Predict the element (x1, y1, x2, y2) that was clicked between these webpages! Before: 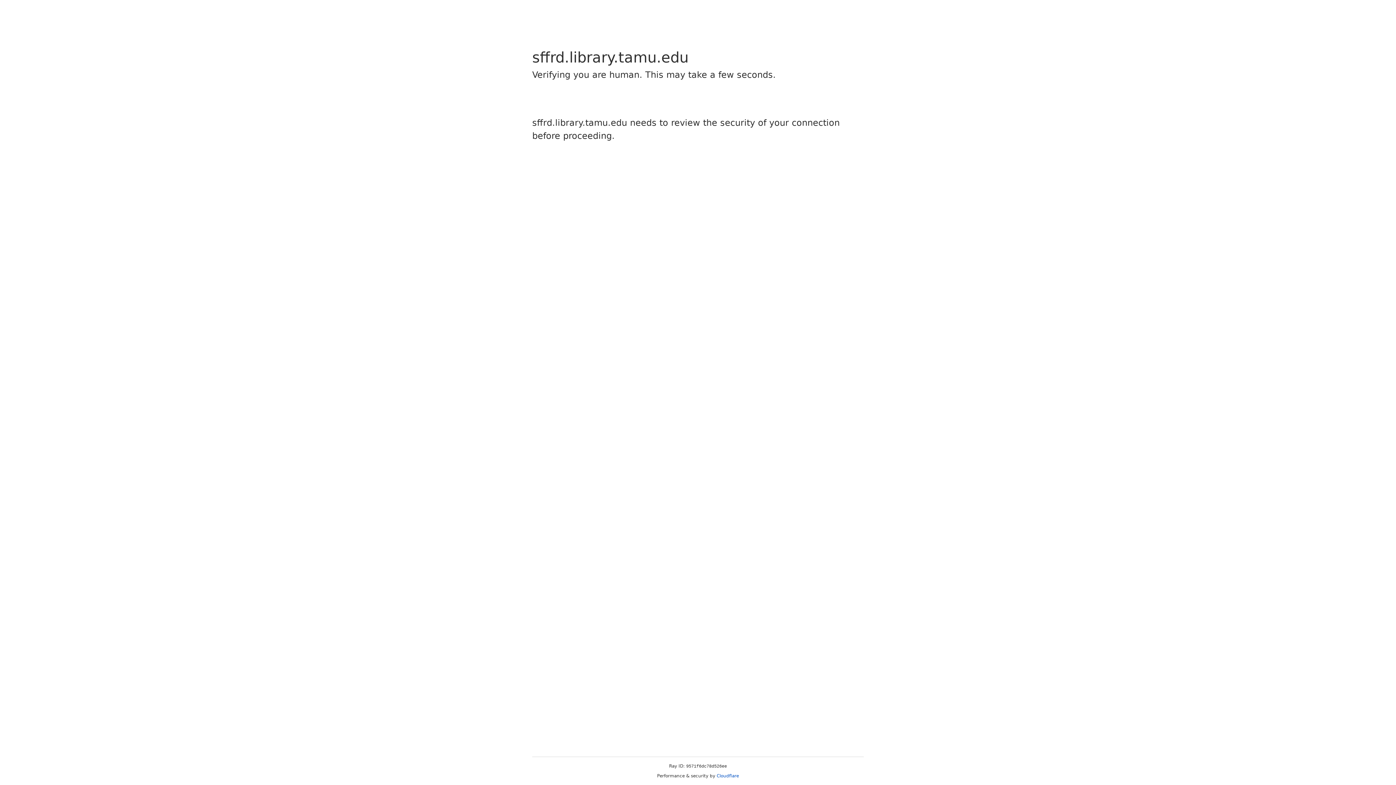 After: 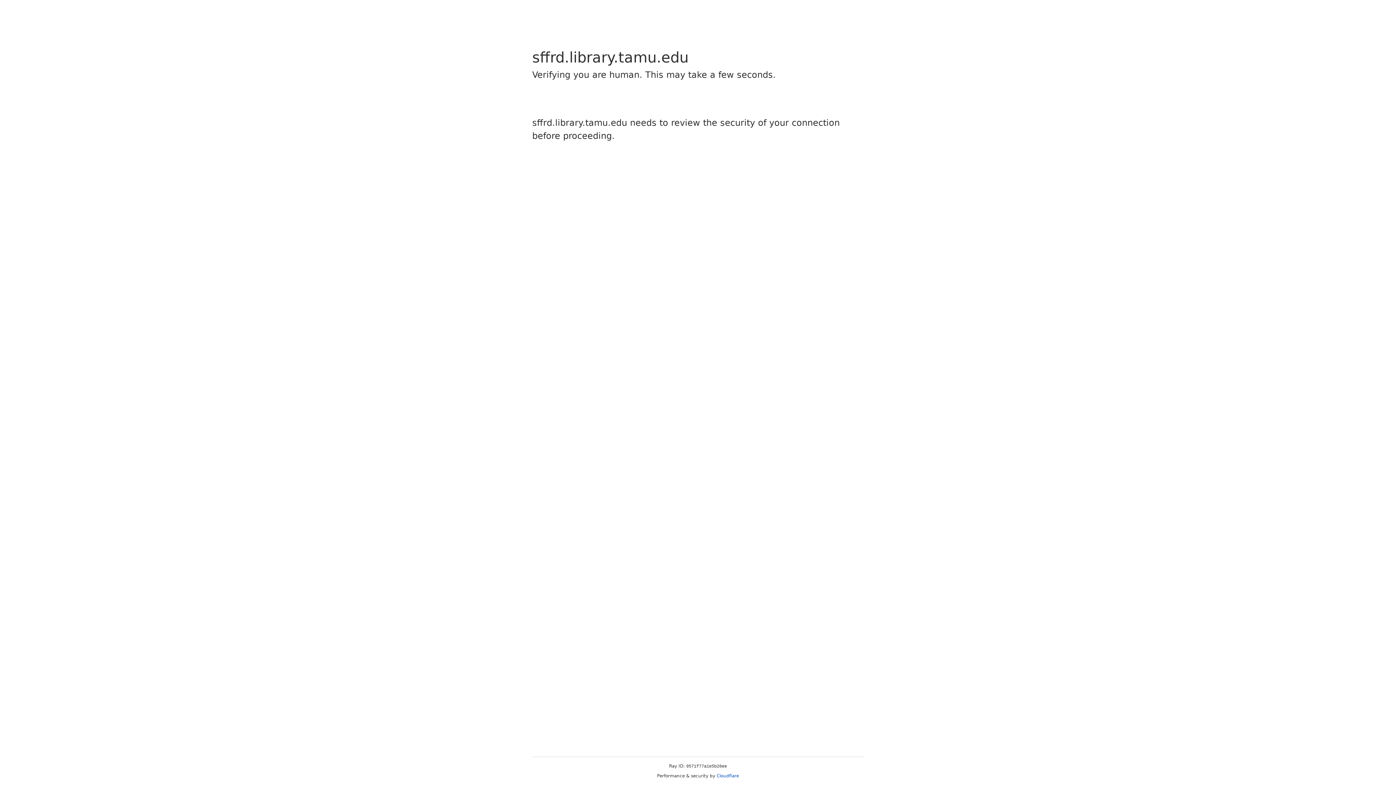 Action: bbox: (716, 773, 739, 778) label: Cloudflare